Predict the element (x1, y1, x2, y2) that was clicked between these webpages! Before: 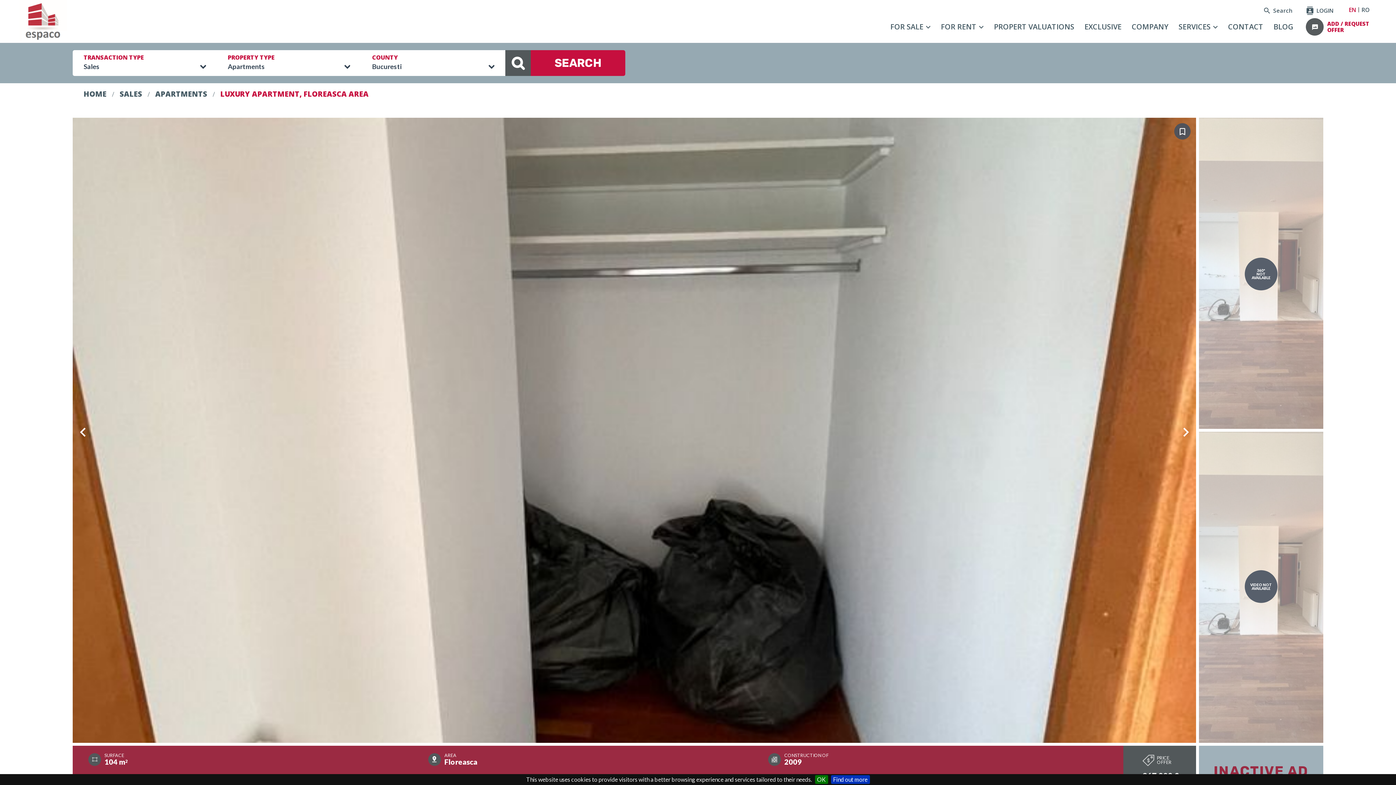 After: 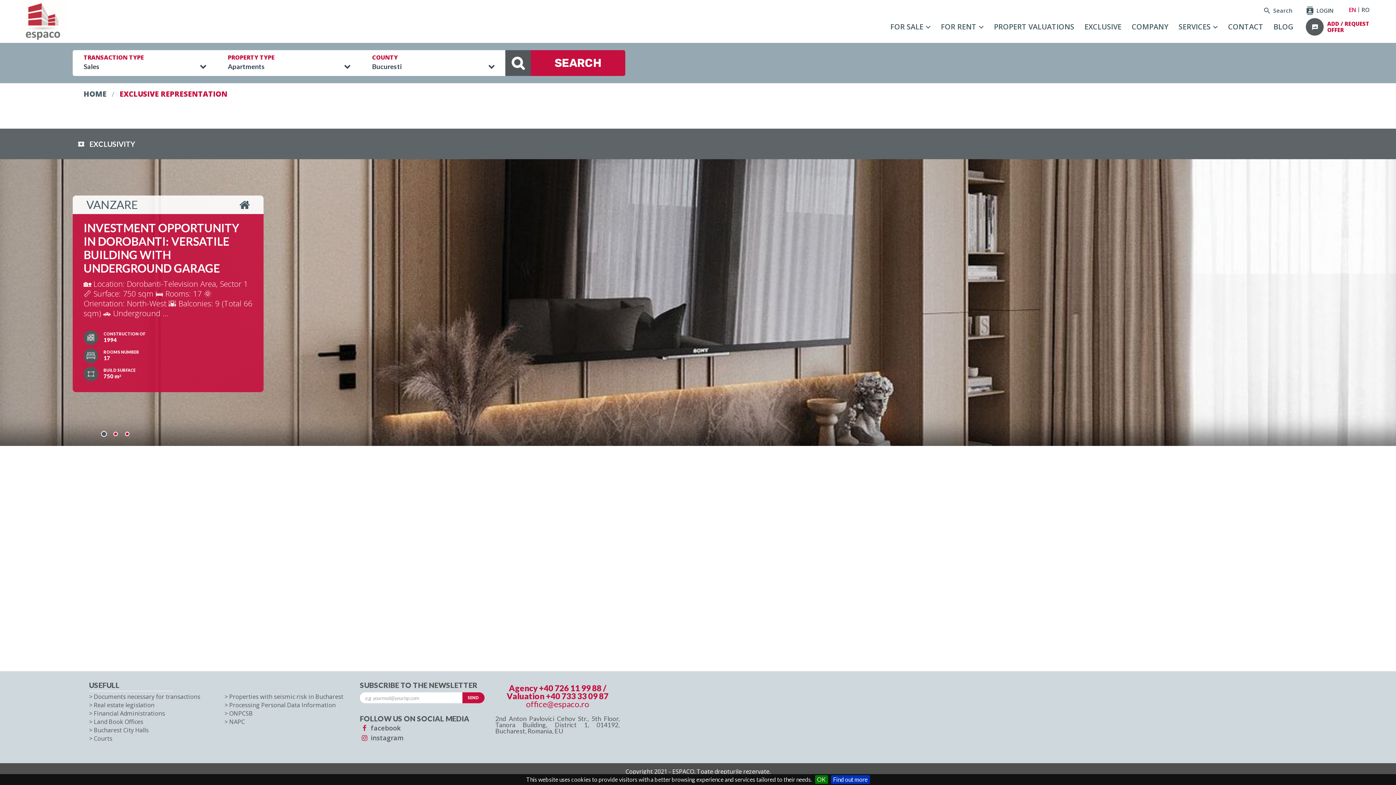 Action: bbox: (1084, 15, 1121, 38) label: EXCLUSIVE